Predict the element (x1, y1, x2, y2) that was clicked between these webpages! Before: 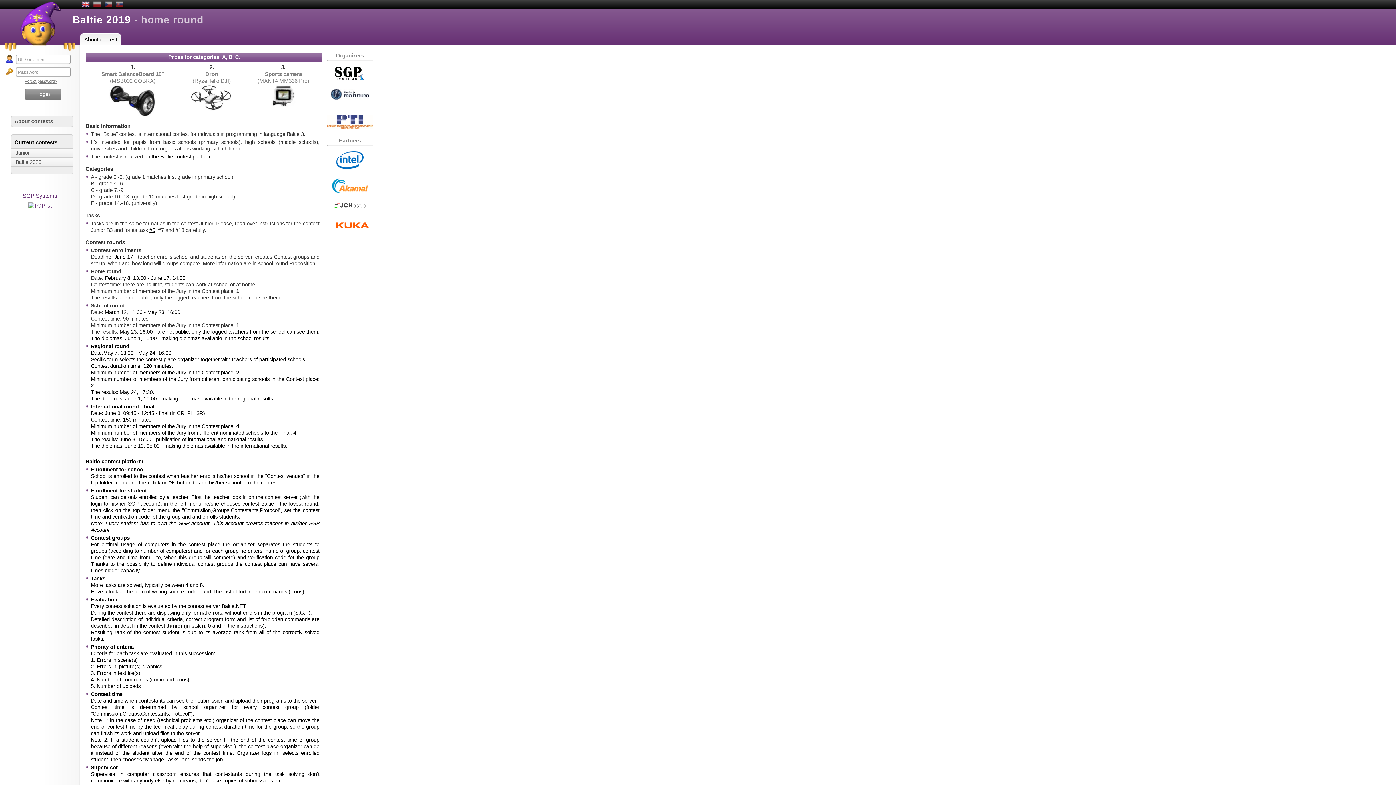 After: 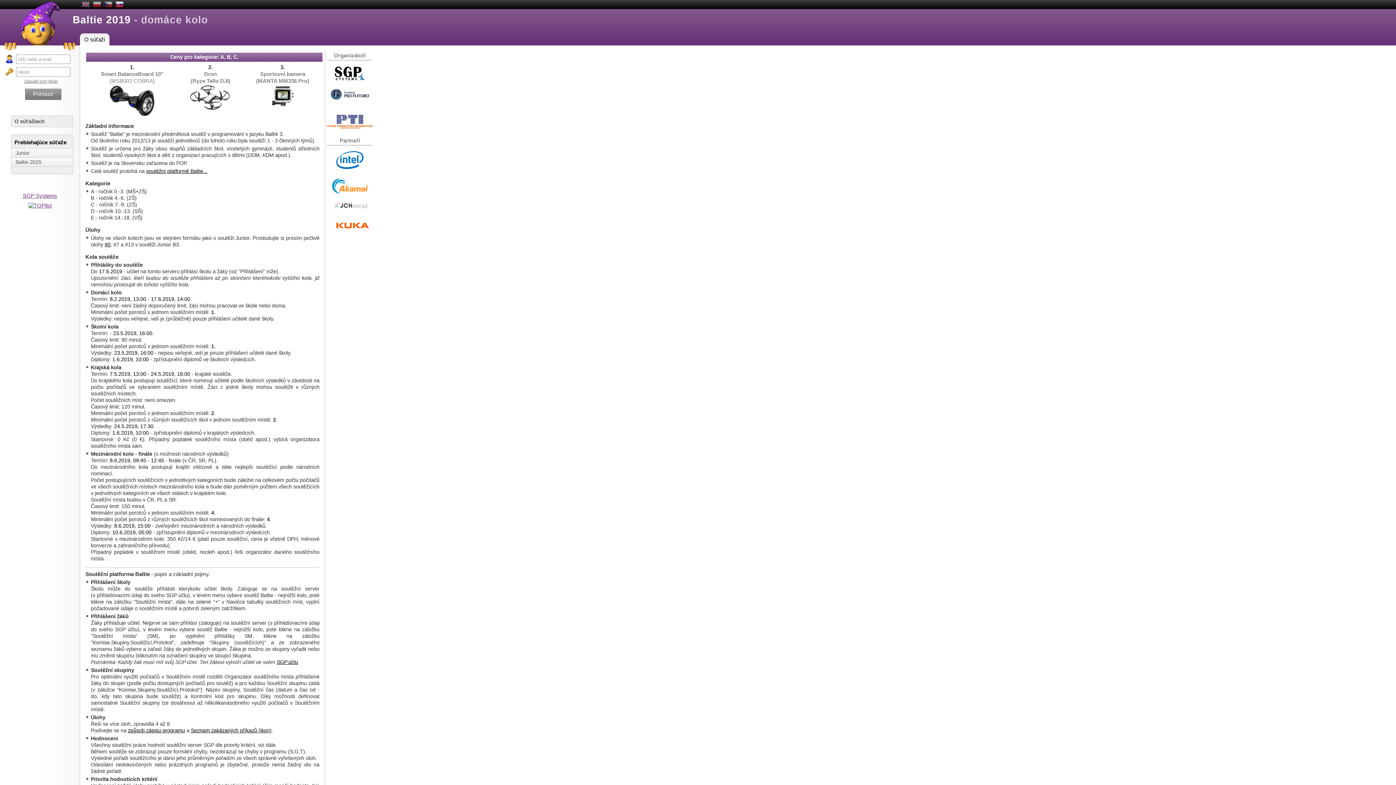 Action: bbox: (115, 0, 123, 9)